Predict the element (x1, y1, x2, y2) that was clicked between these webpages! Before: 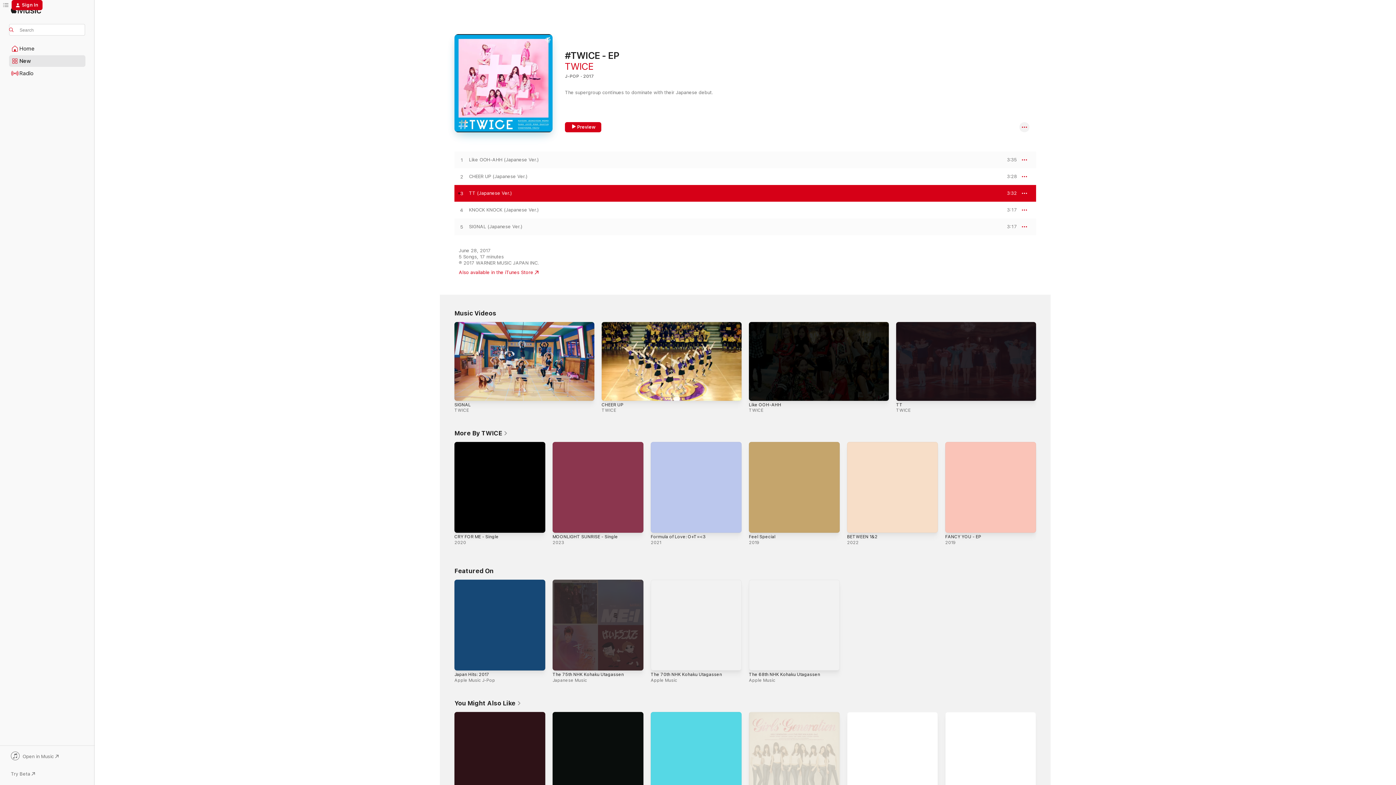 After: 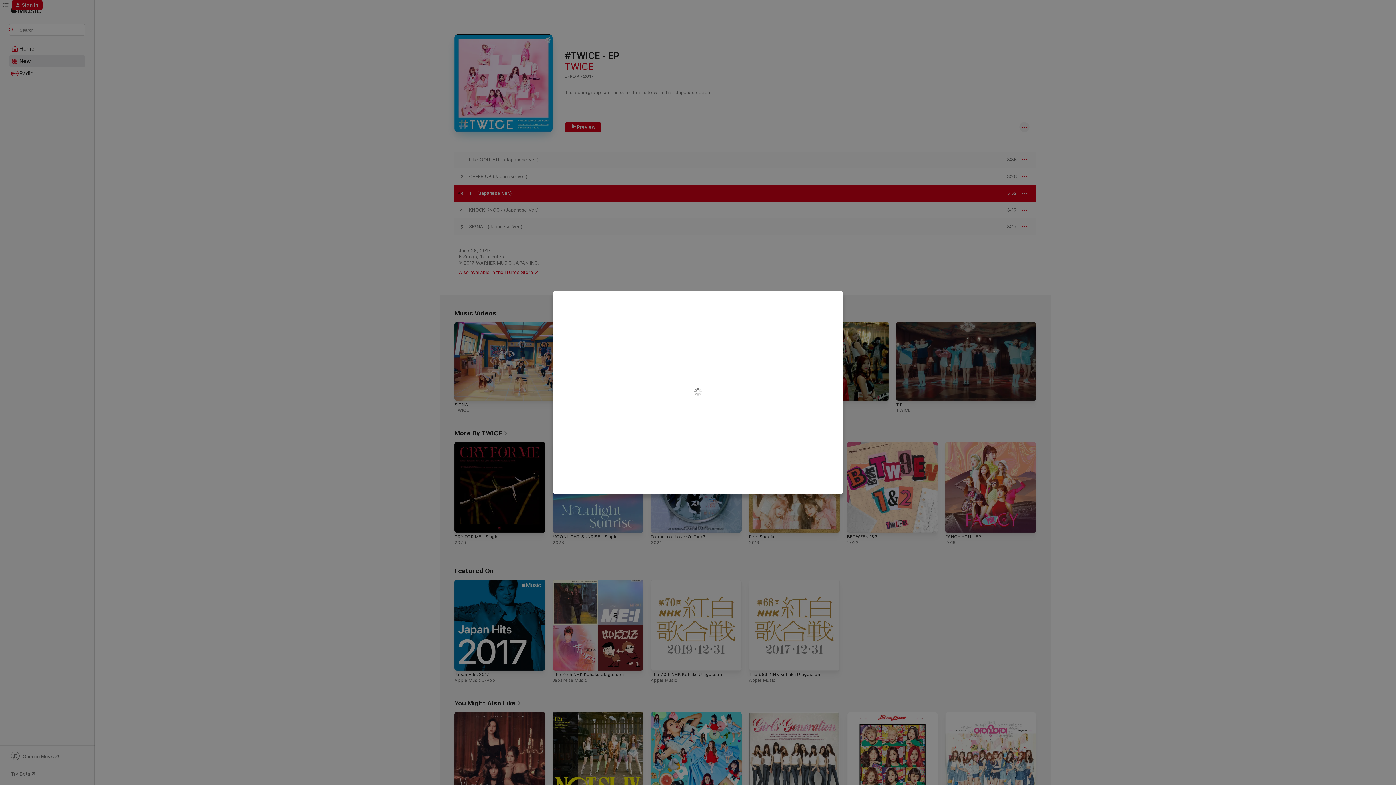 Action: label: Sign In bbox: (11, 0, 42, 10)